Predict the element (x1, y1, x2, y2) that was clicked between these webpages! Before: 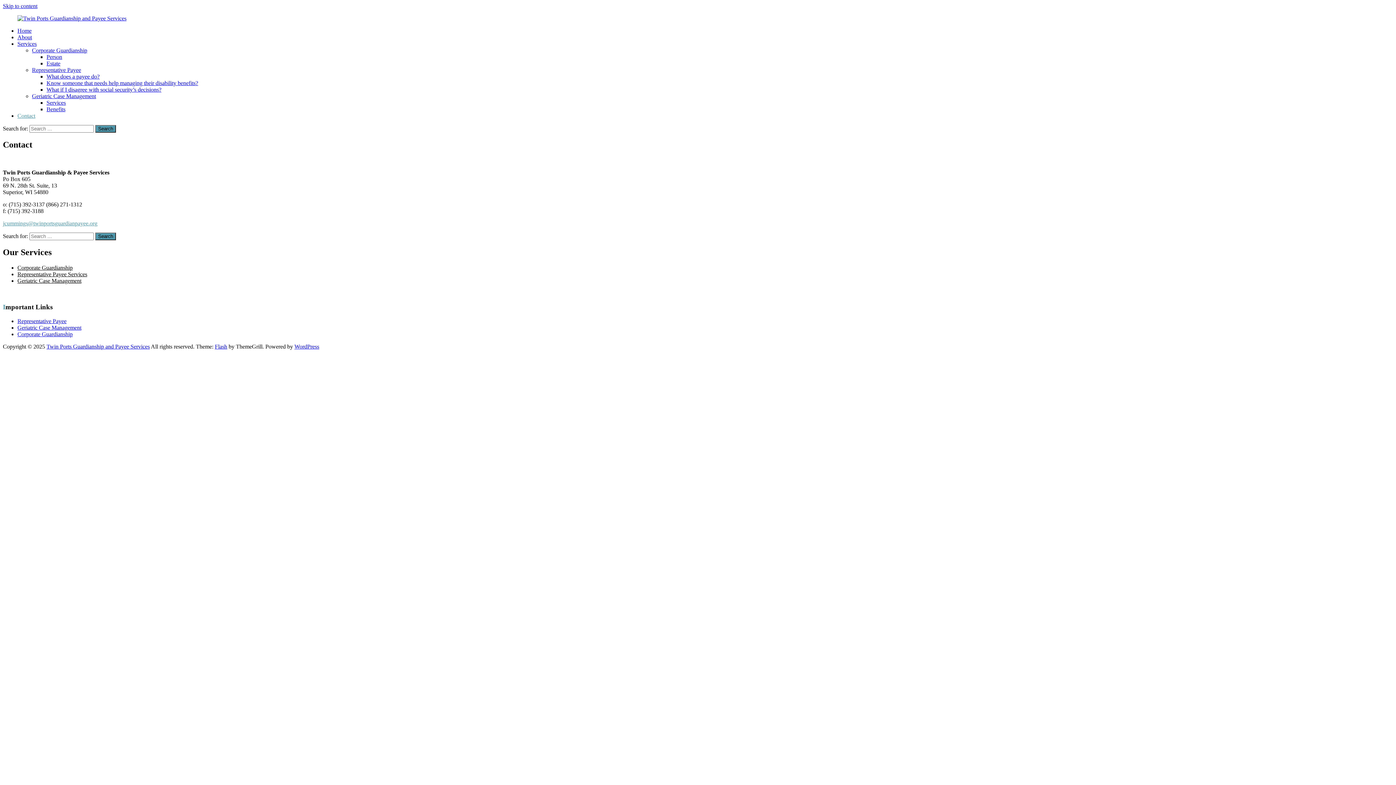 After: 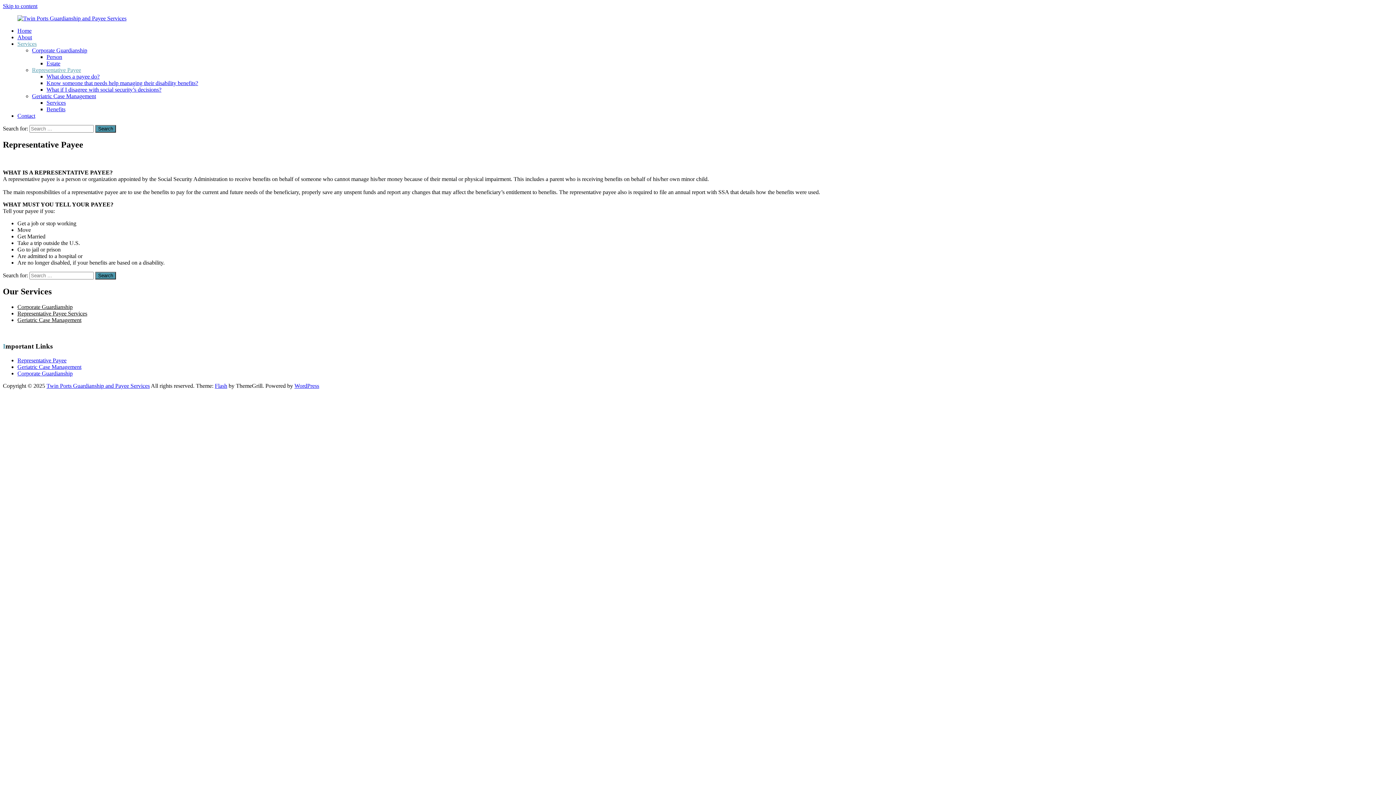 Action: label: Representative Payee bbox: (32, 66, 81, 73)